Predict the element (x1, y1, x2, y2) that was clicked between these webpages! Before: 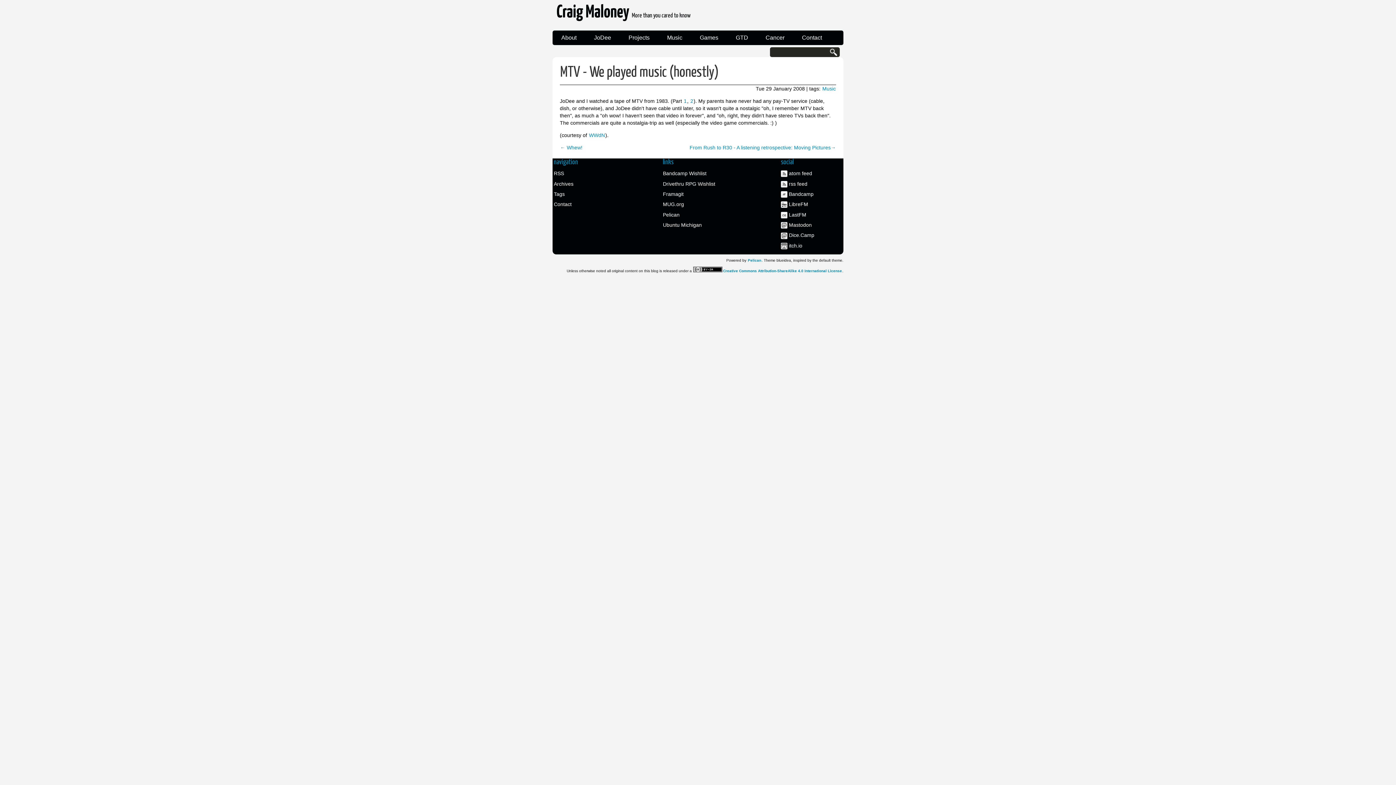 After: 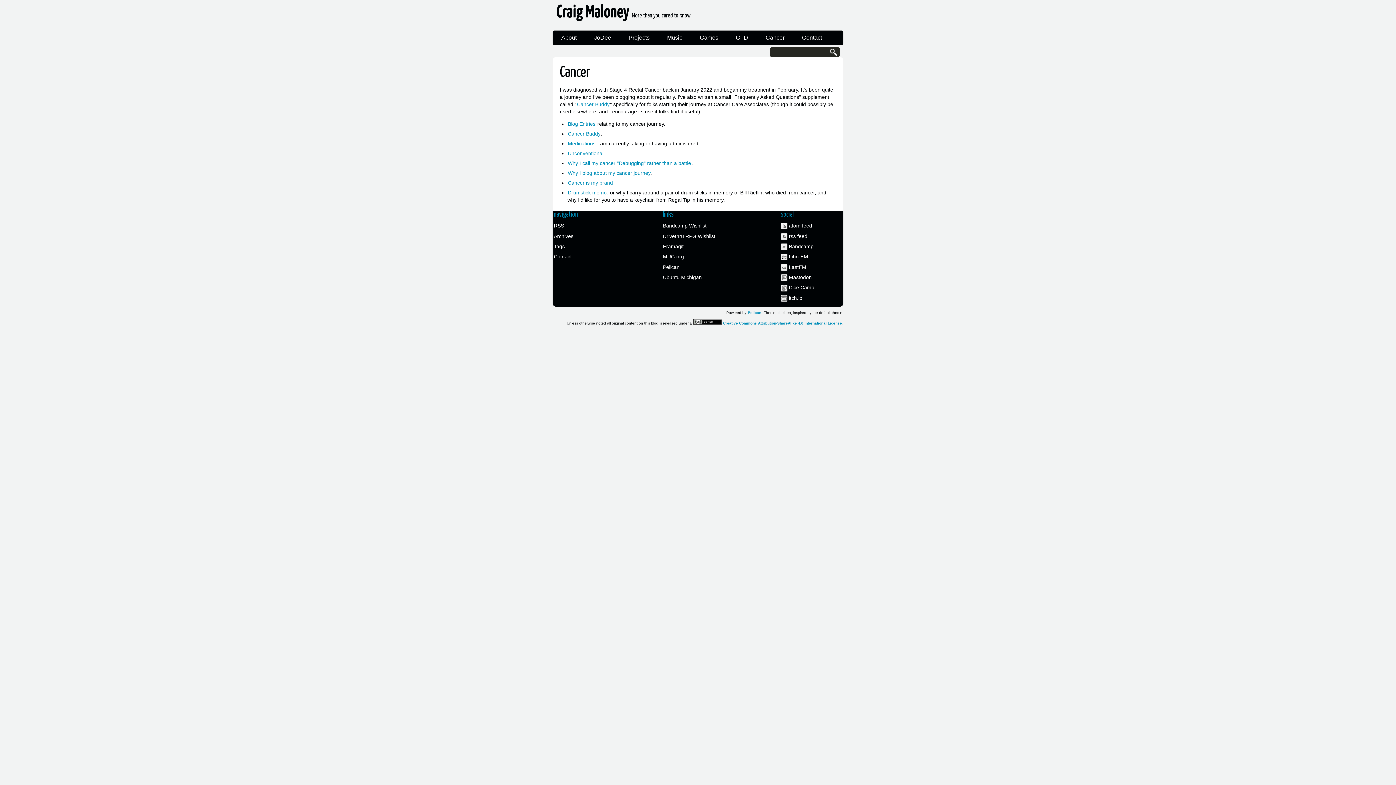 Action: label: Cancer bbox: (757, 30, 793, 45)